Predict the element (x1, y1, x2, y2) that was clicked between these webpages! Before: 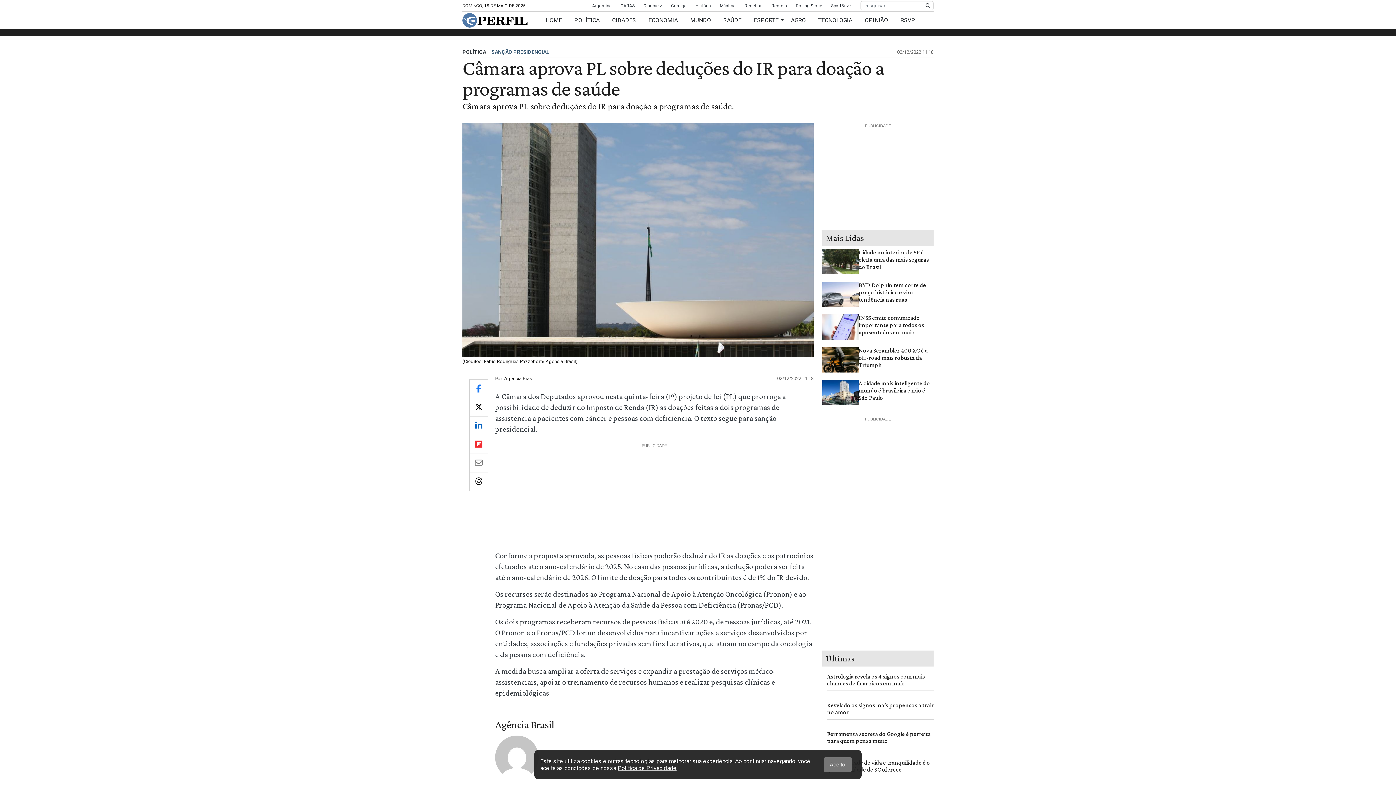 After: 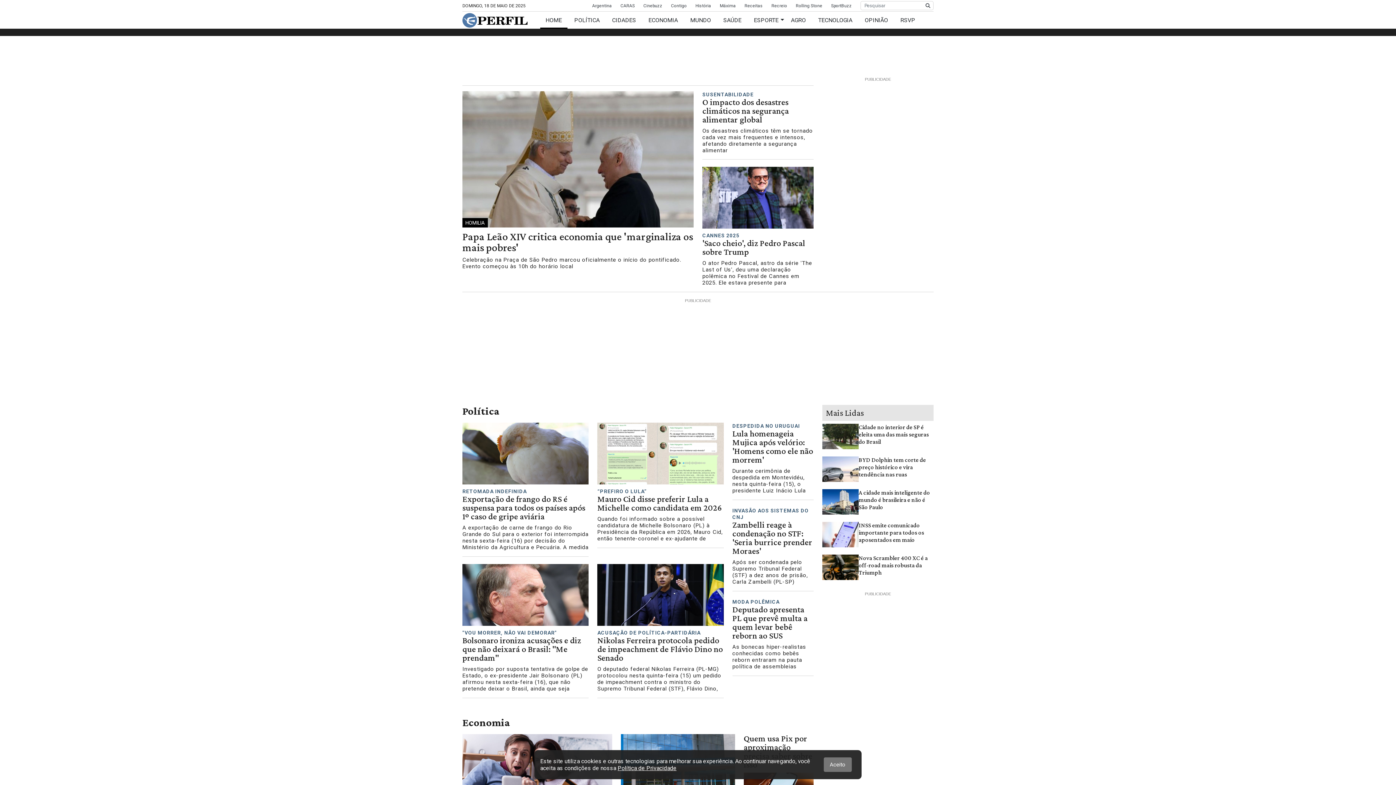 Action: label: HOME bbox: (540, 16, 567, 23)